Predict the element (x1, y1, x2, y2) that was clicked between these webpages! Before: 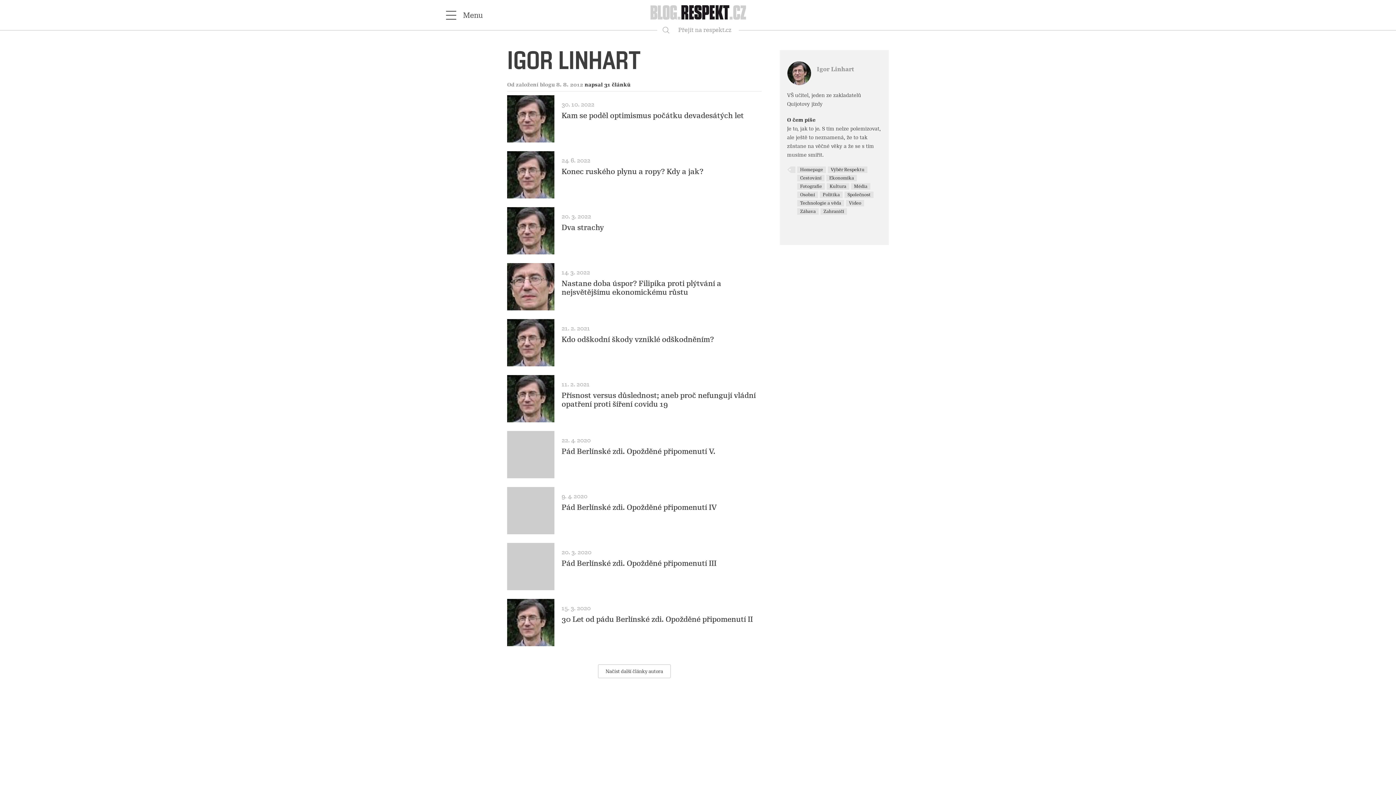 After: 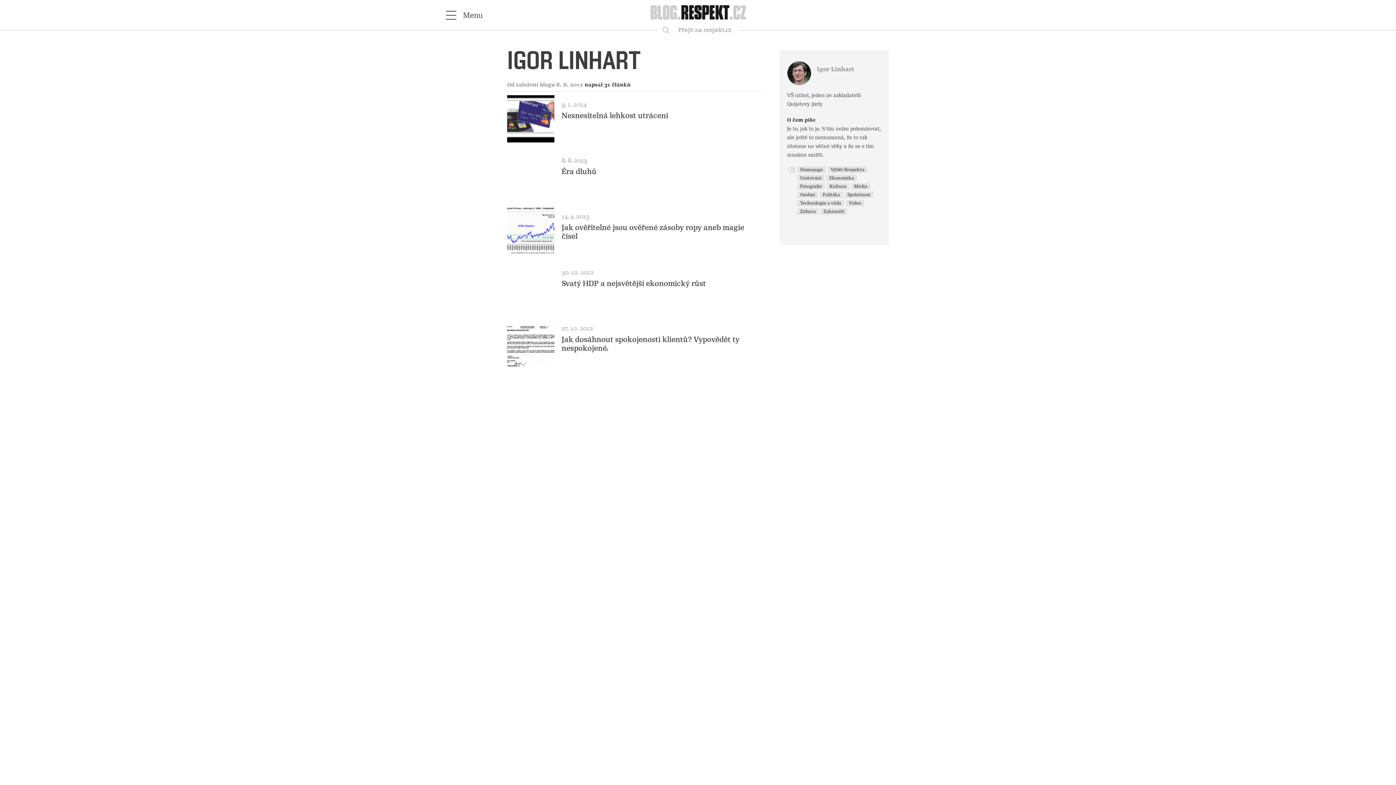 Action: label: Ekonomika bbox: (826, 174, 857, 181)